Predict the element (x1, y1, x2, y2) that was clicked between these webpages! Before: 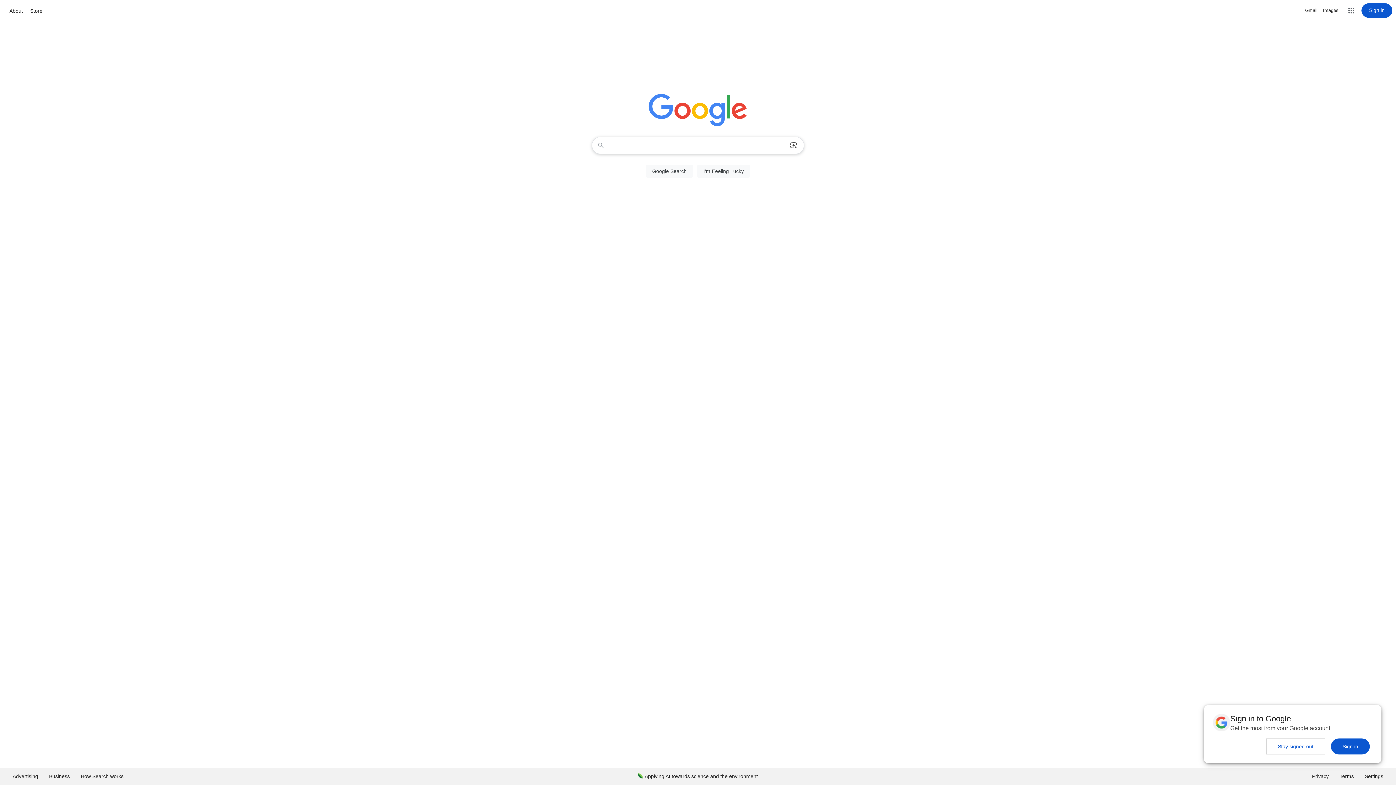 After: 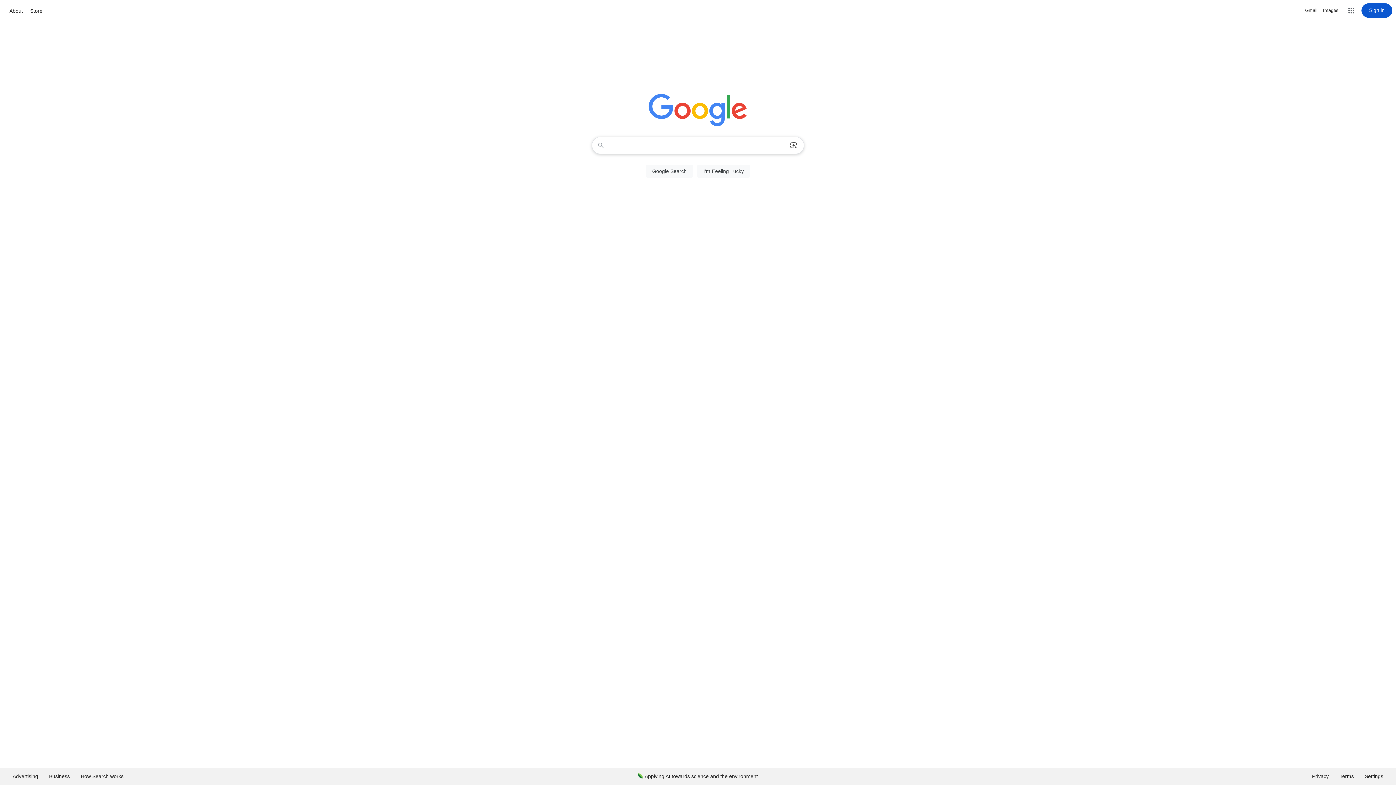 Action: label: Stay signed out bbox: (1266, 738, 1325, 754)